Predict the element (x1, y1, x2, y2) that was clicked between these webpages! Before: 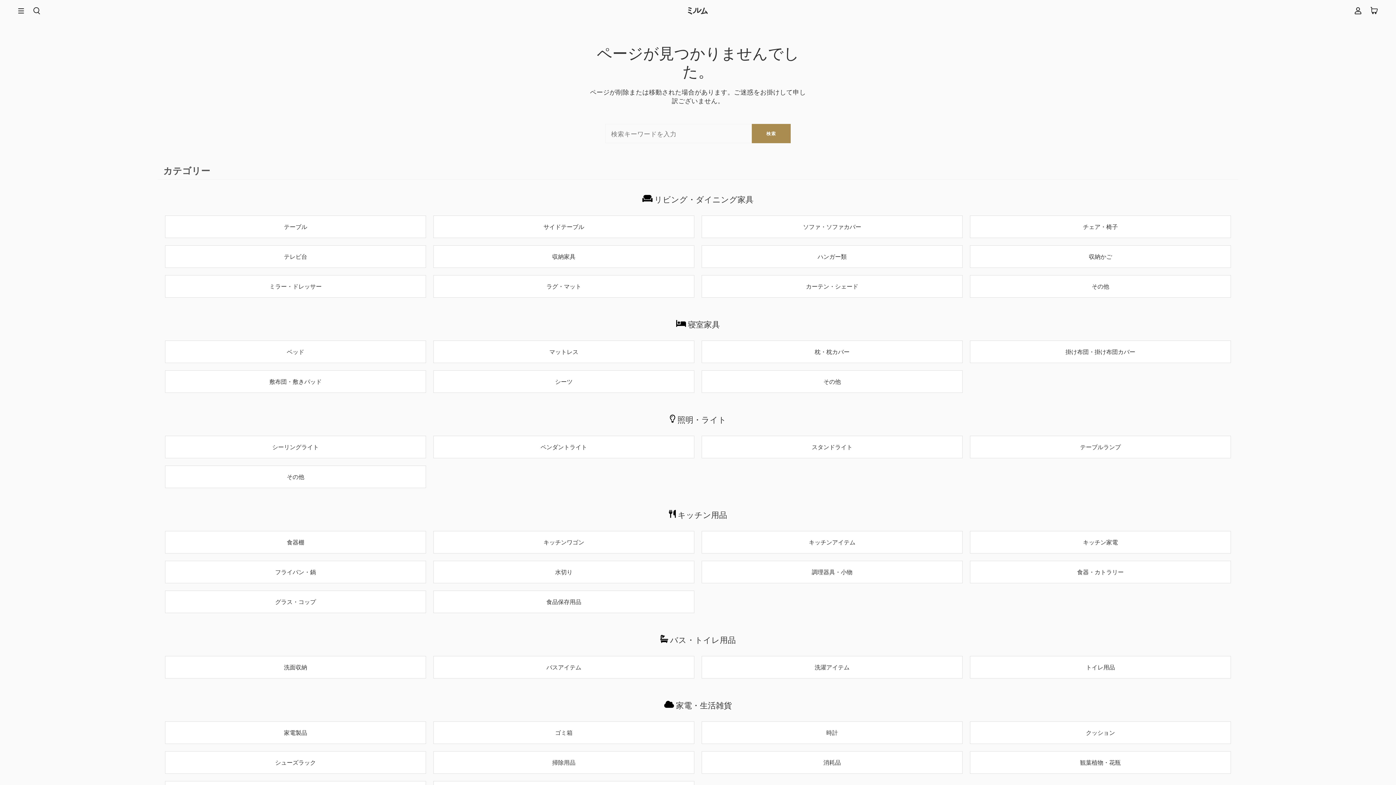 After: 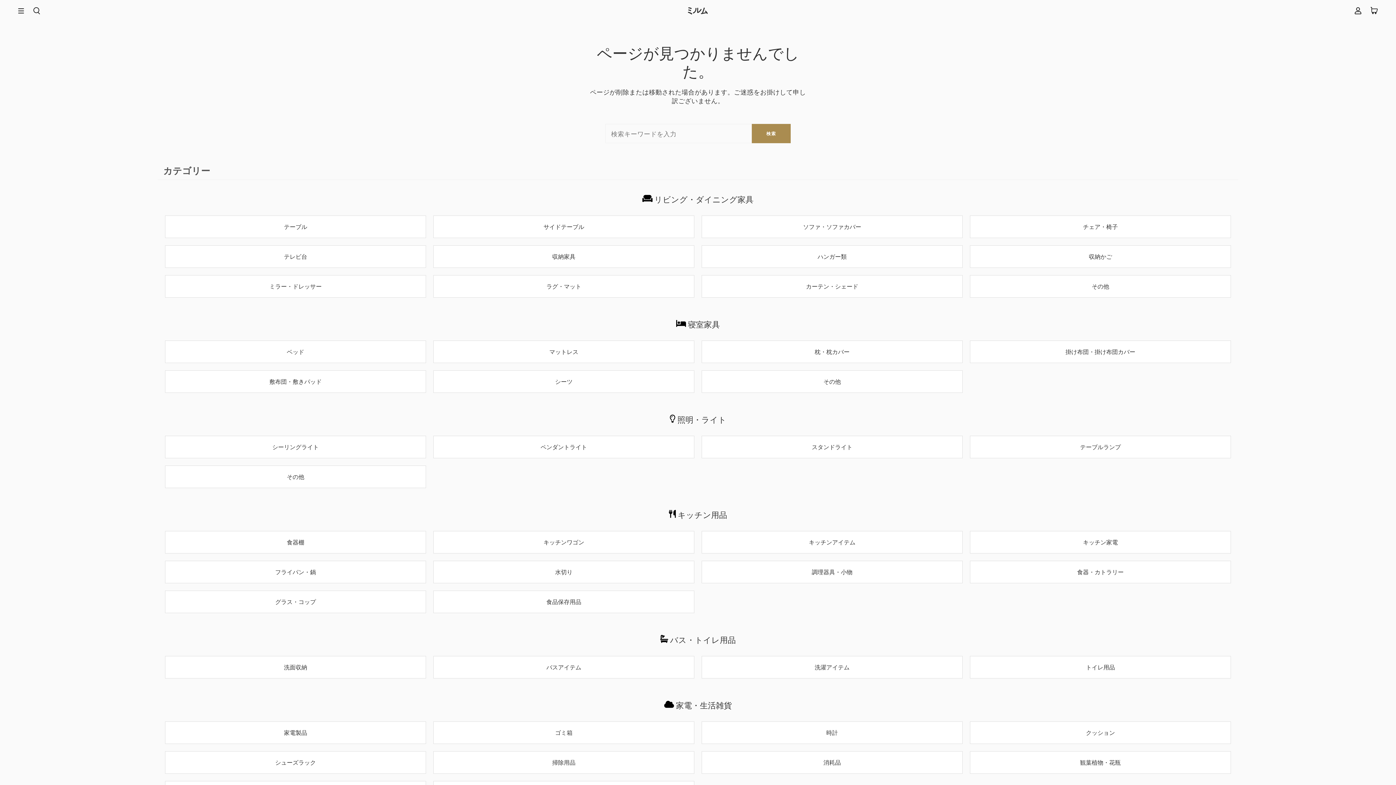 Action: bbox: (165, 751, 426, 774) label: シューズラック